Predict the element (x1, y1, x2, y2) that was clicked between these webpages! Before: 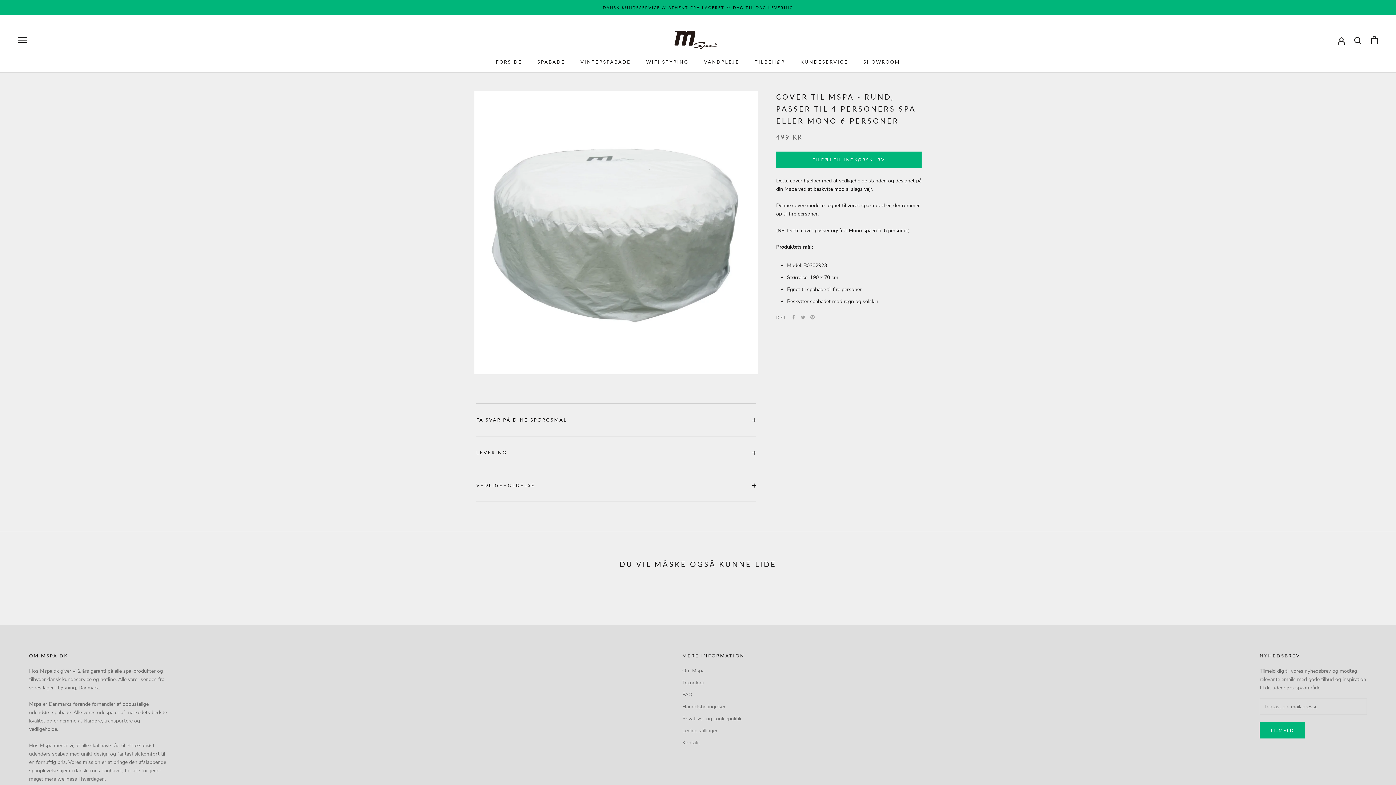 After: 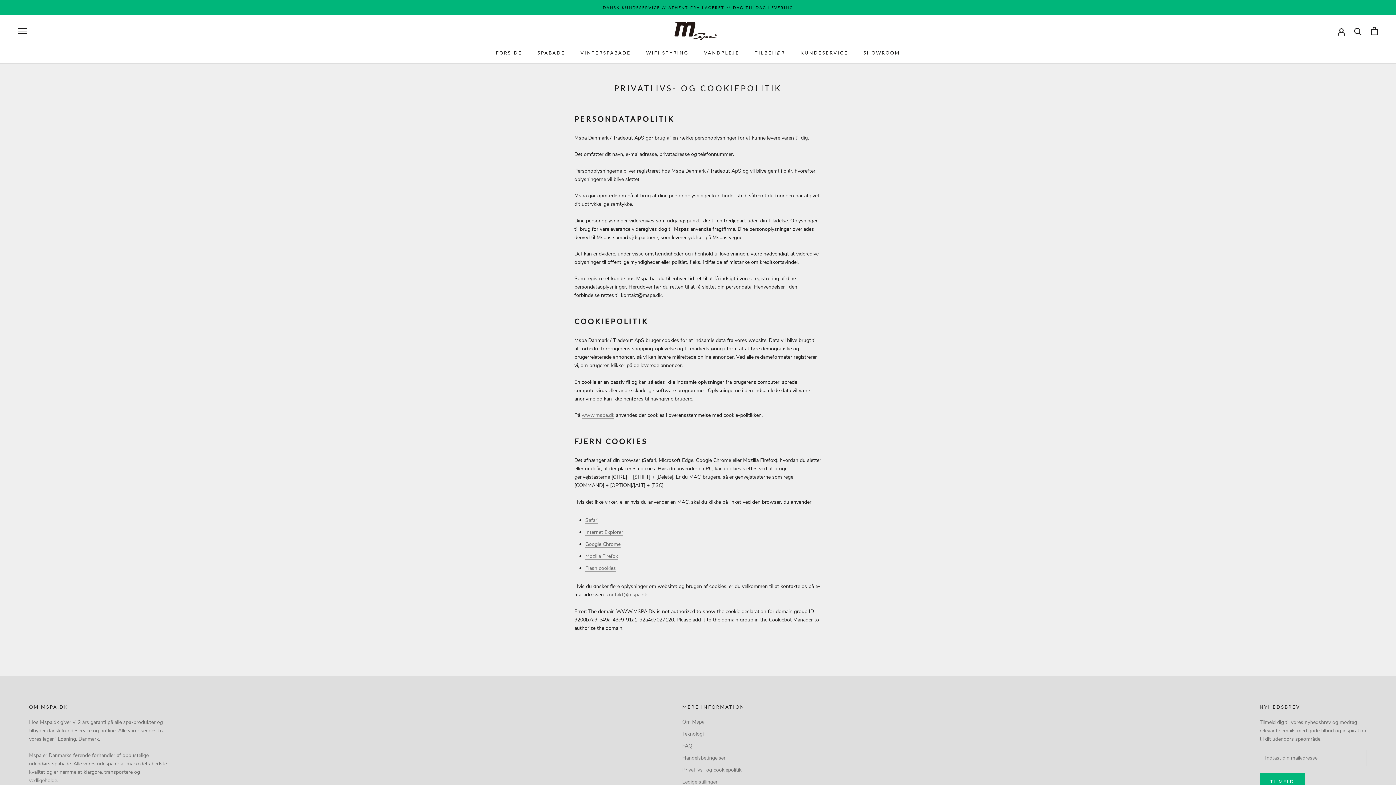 Action: label: Privatlivs- og cookiepolitik bbox: (682, 715, 744, 722)